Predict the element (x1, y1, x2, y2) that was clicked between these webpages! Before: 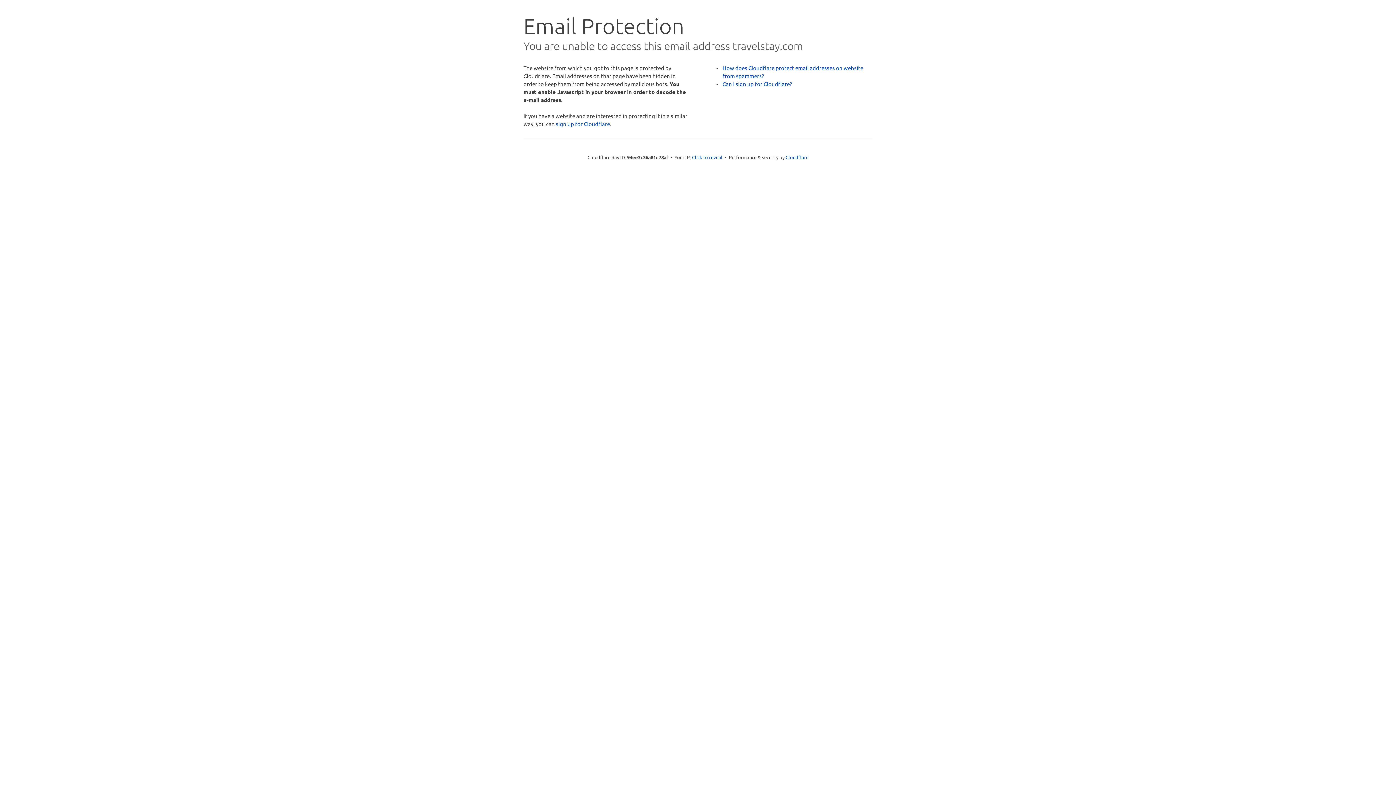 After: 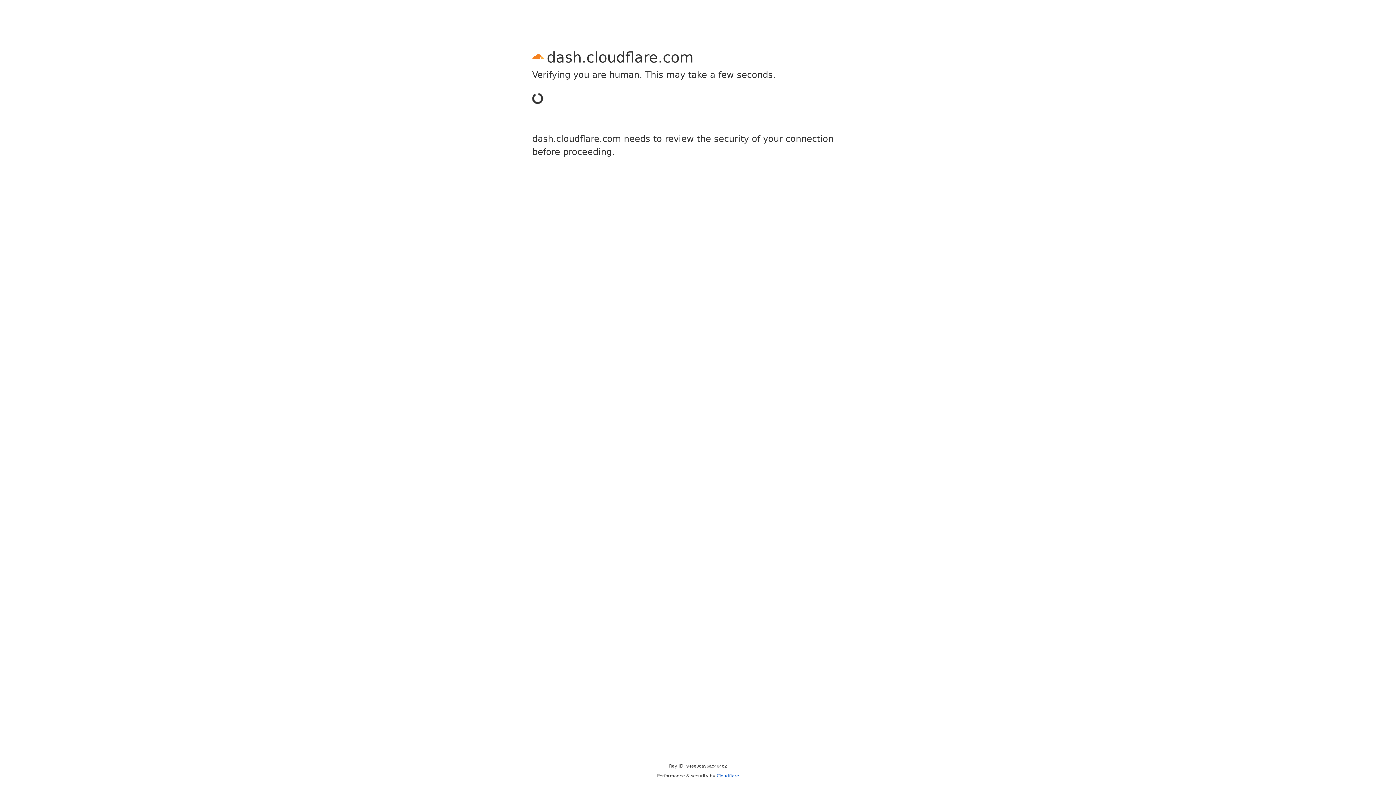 Action: label: sign up for Cloudflare bbox: (556, 120, 610, 127)